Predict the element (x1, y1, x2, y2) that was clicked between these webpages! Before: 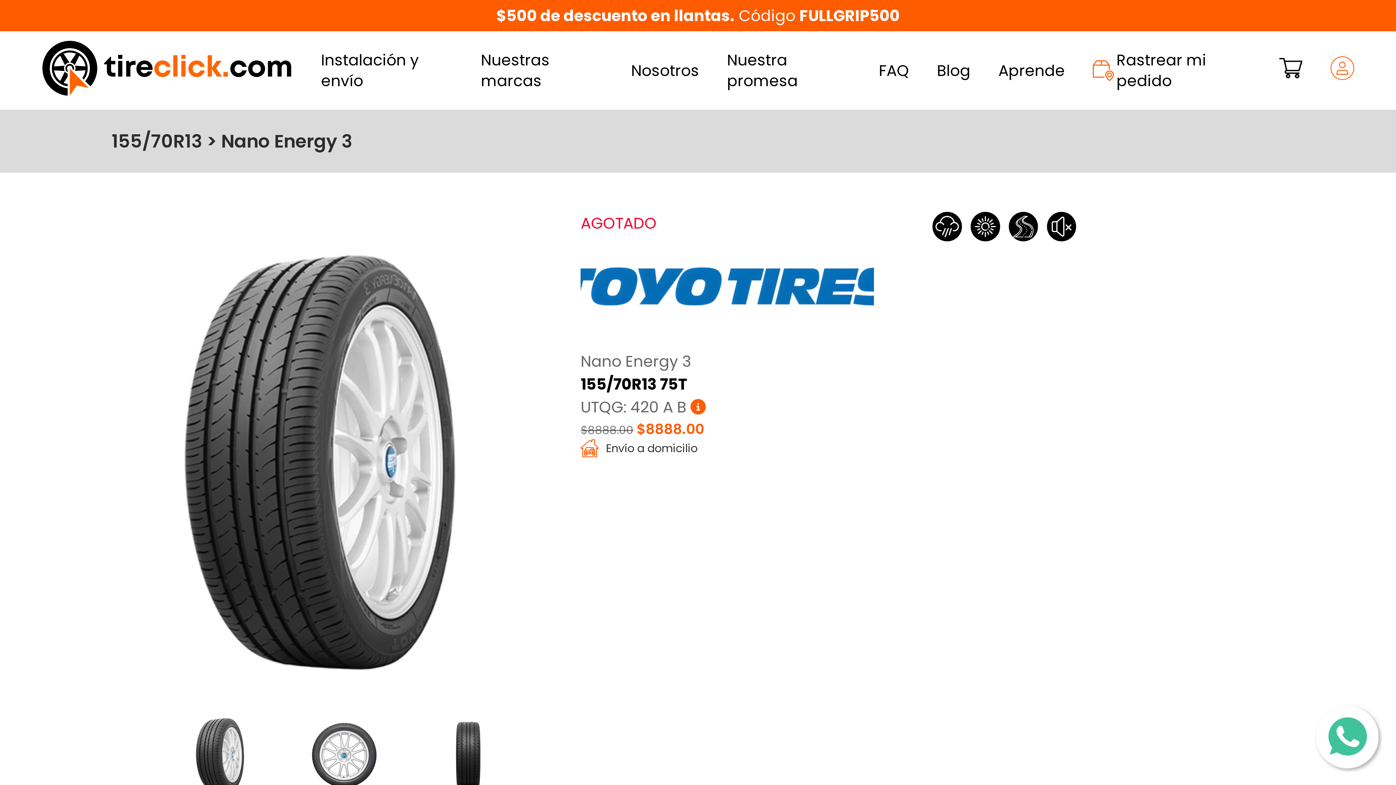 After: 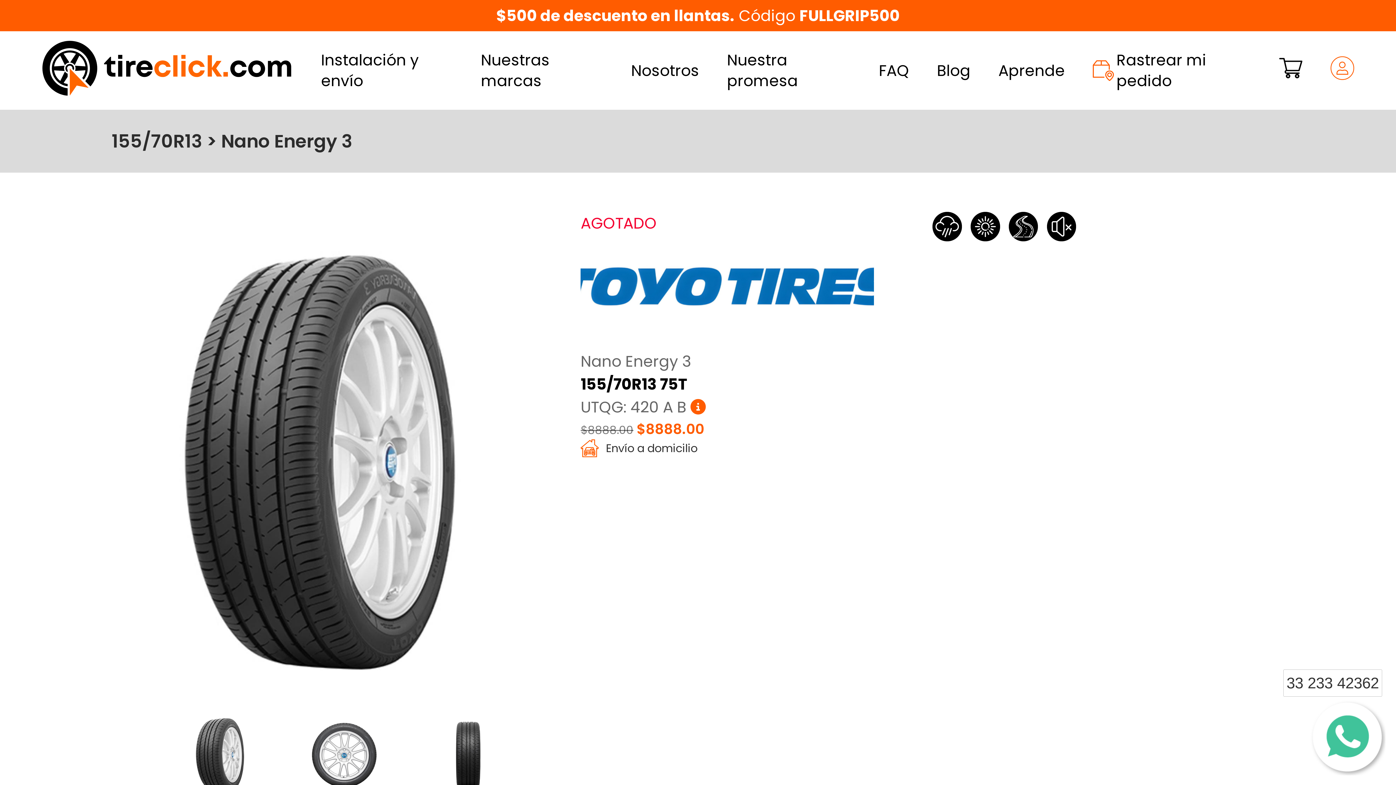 Action: bbox: (1312, 702, 1382, 777)